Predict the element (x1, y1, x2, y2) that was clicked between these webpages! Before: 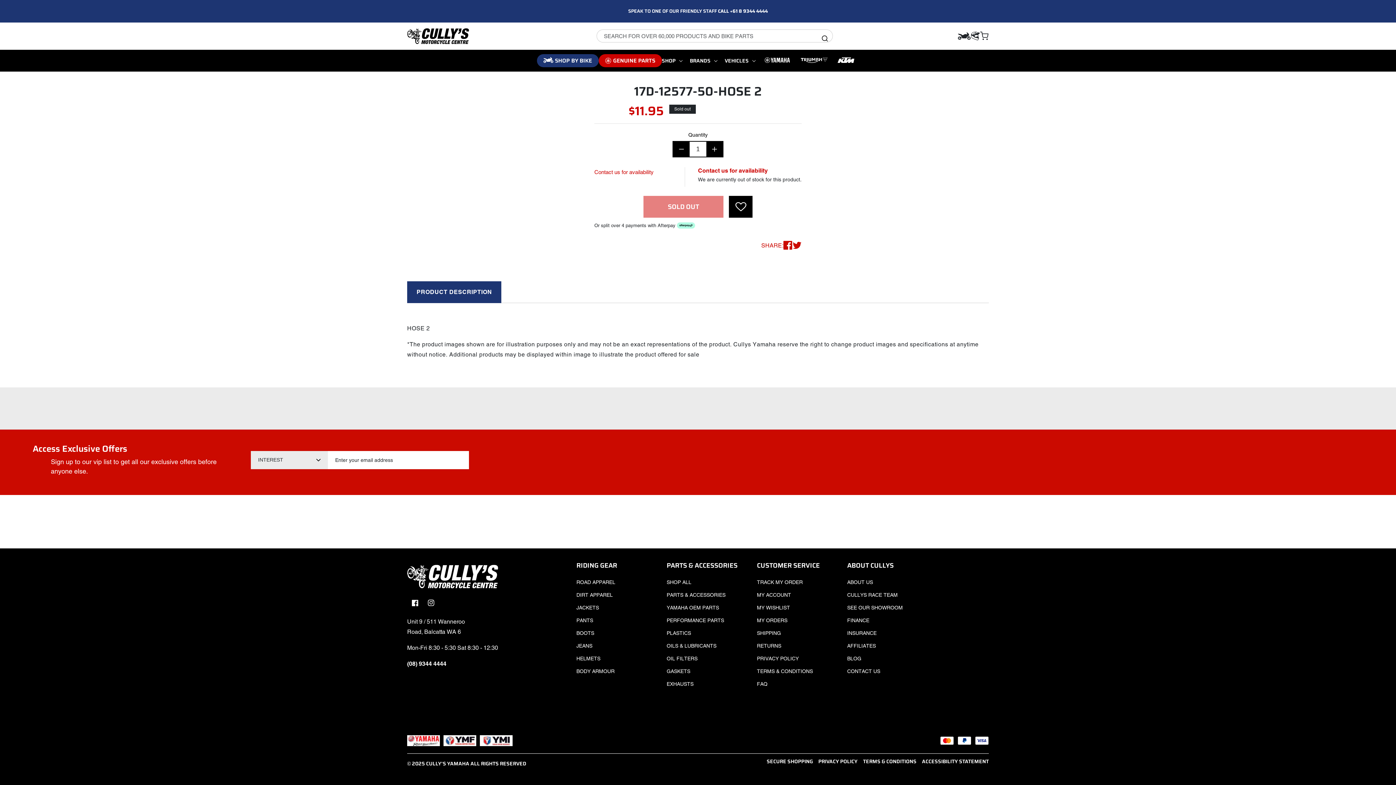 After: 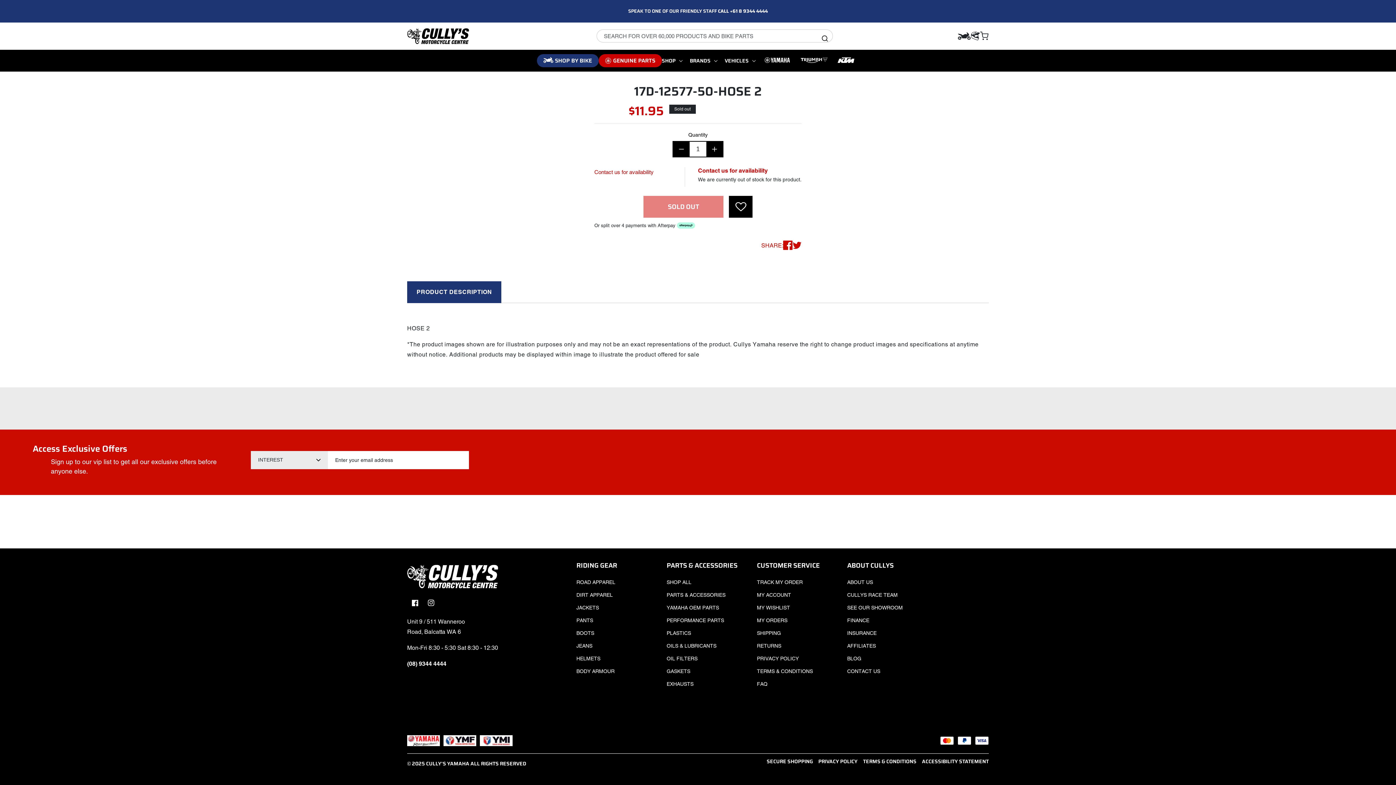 Action: bbox: (783, 240, 792, 251)